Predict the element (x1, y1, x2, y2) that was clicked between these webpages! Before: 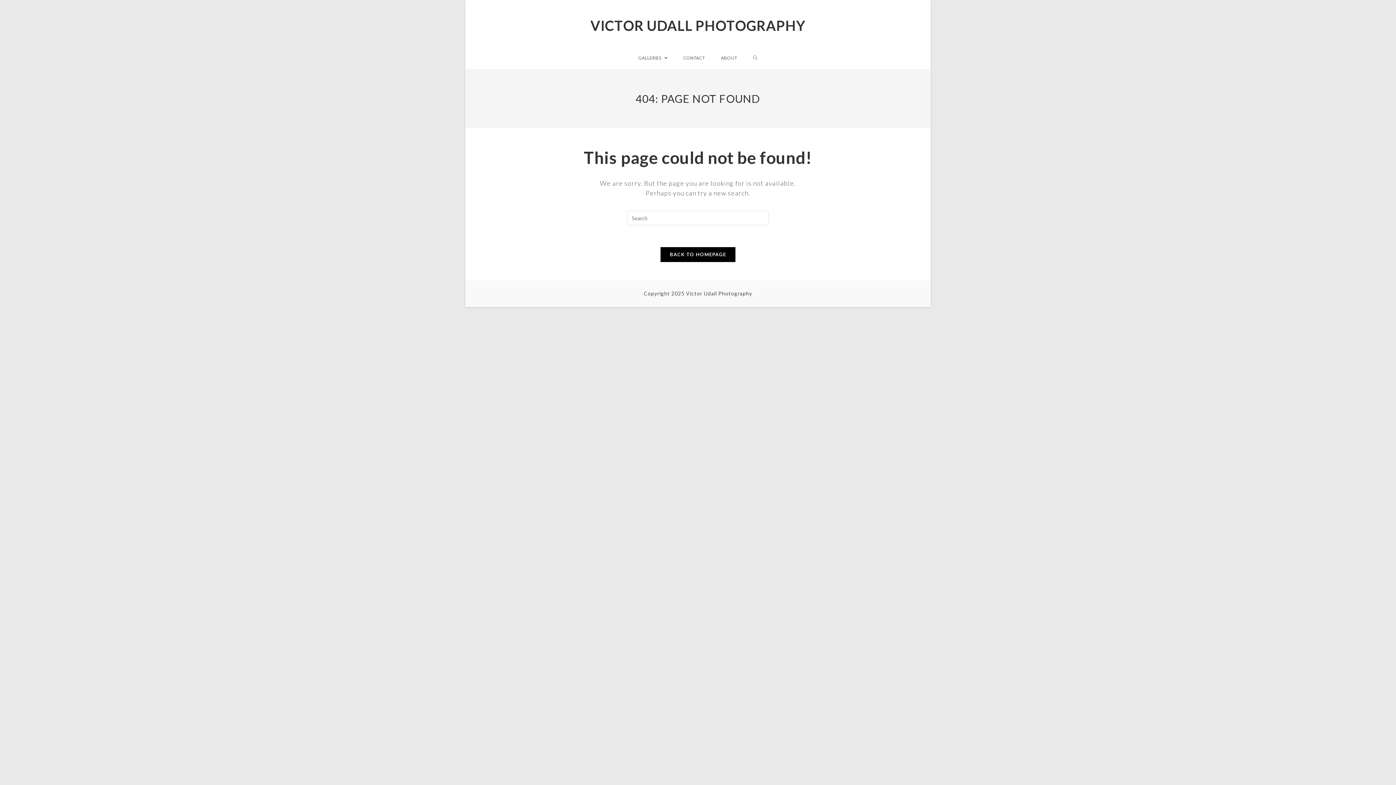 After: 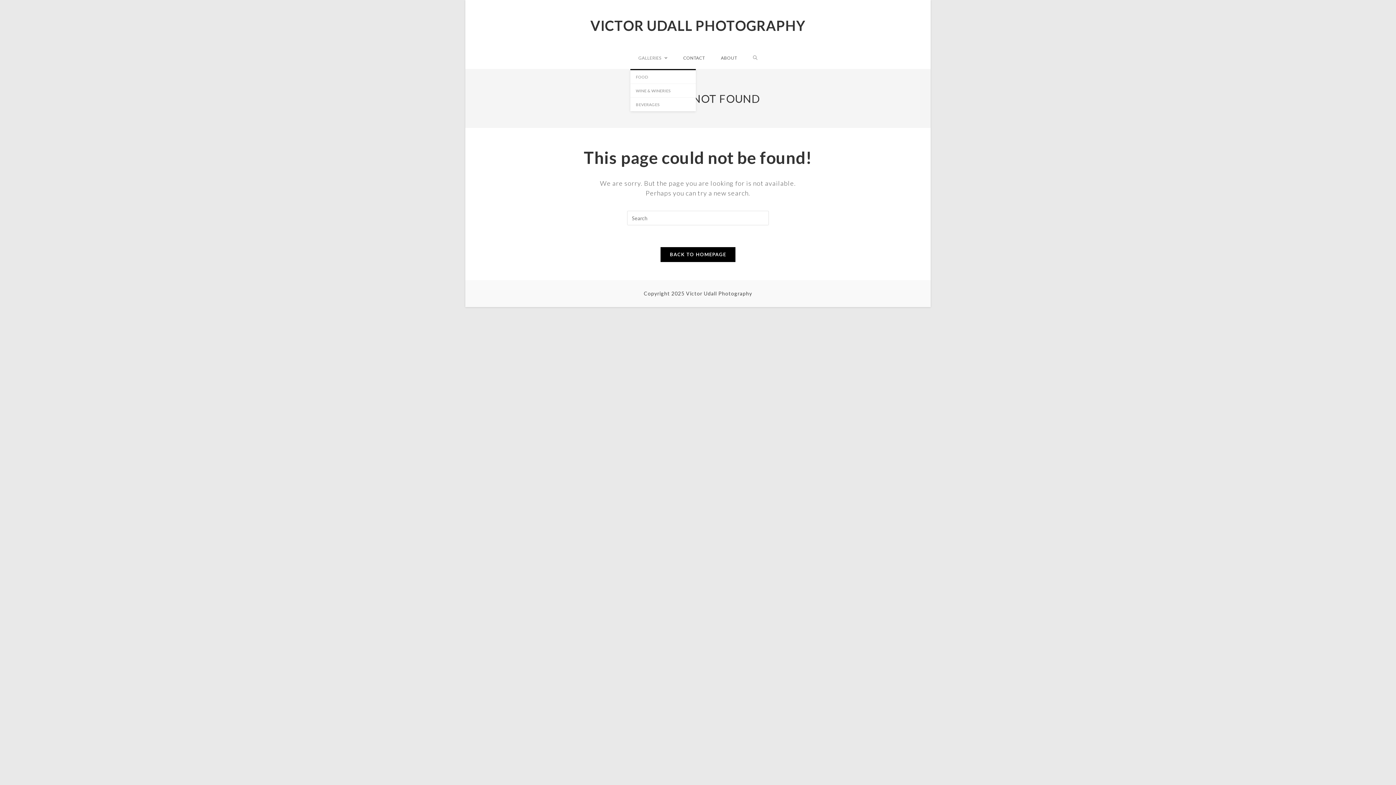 Action: label: GALLERIES  bbox: (630, 47, 675, 69)